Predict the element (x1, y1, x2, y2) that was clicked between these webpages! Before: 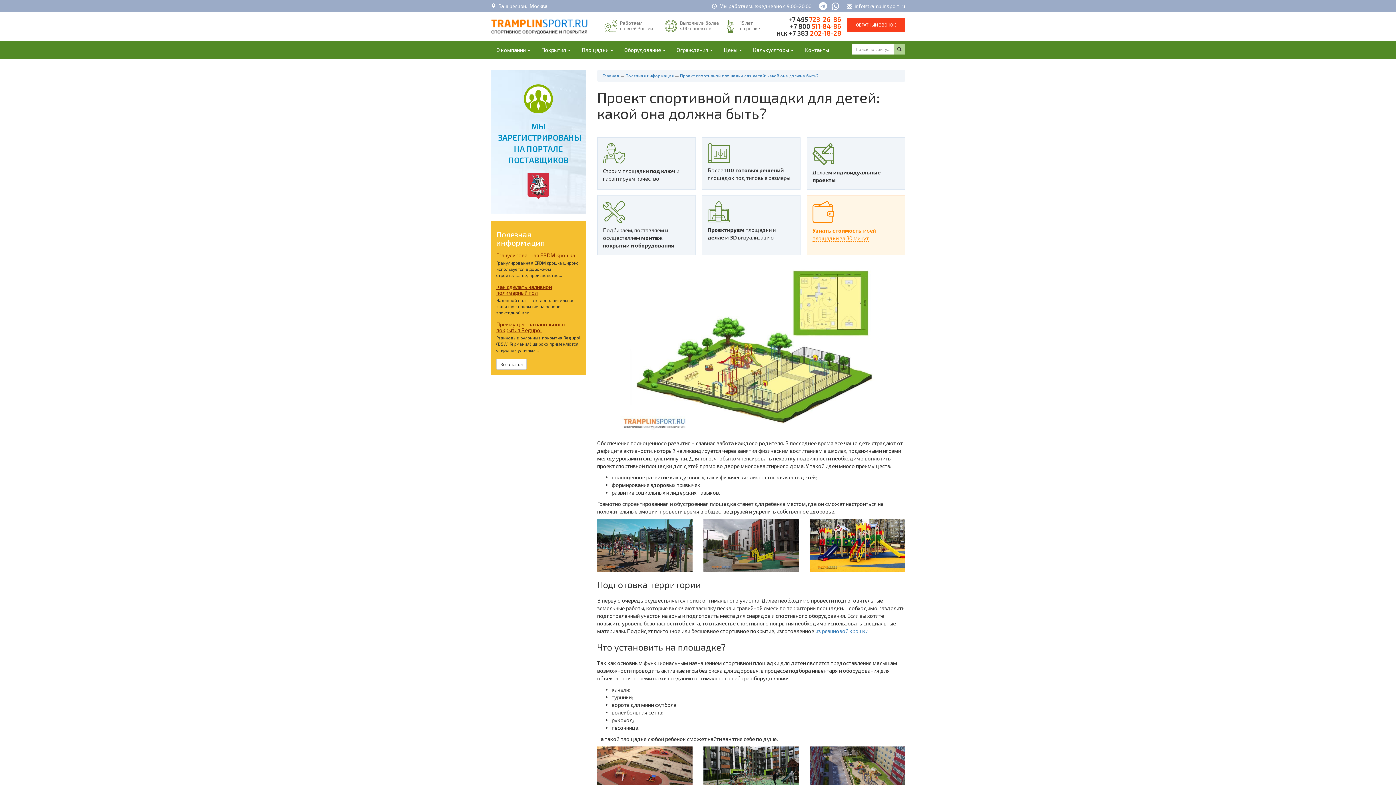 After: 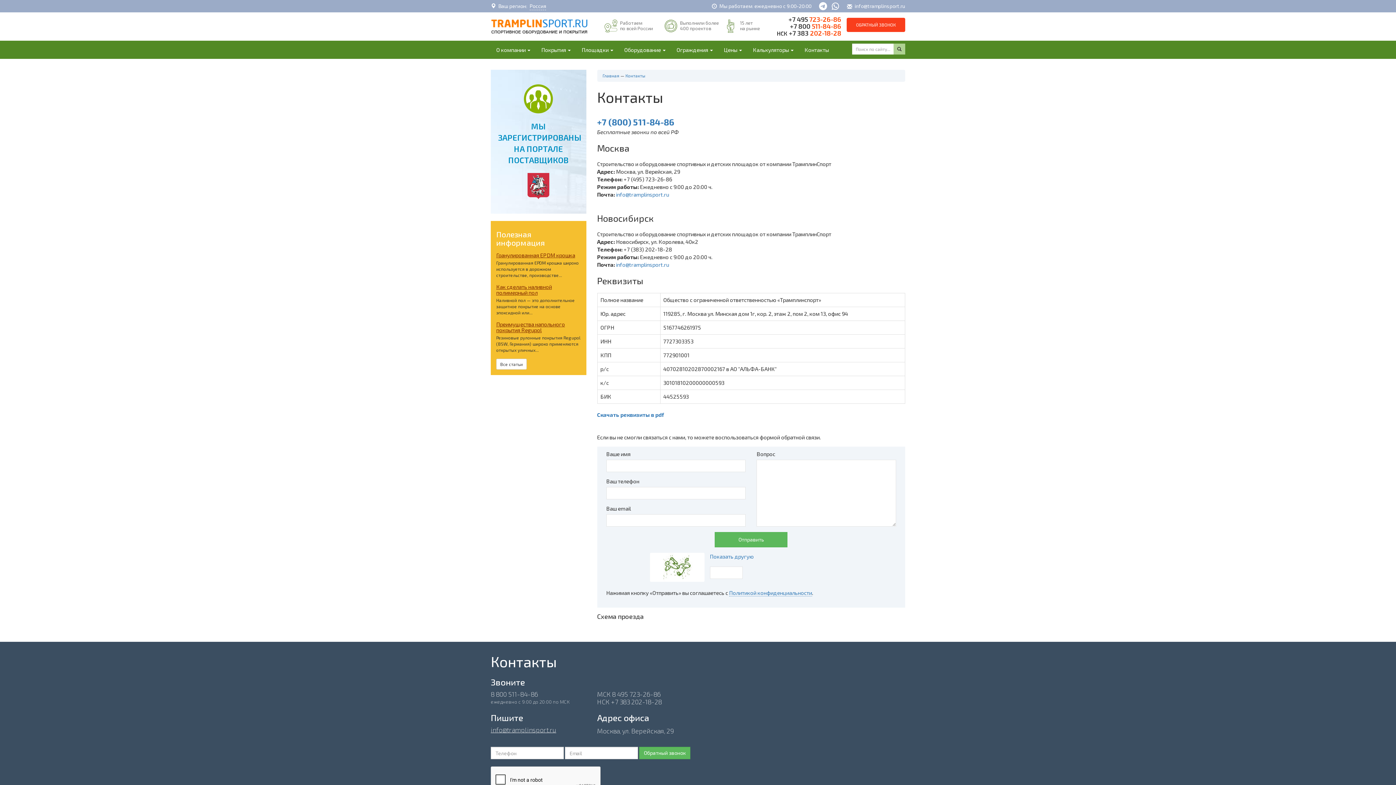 Action: label: Контакты bbox: (799, 40, 834, 58)